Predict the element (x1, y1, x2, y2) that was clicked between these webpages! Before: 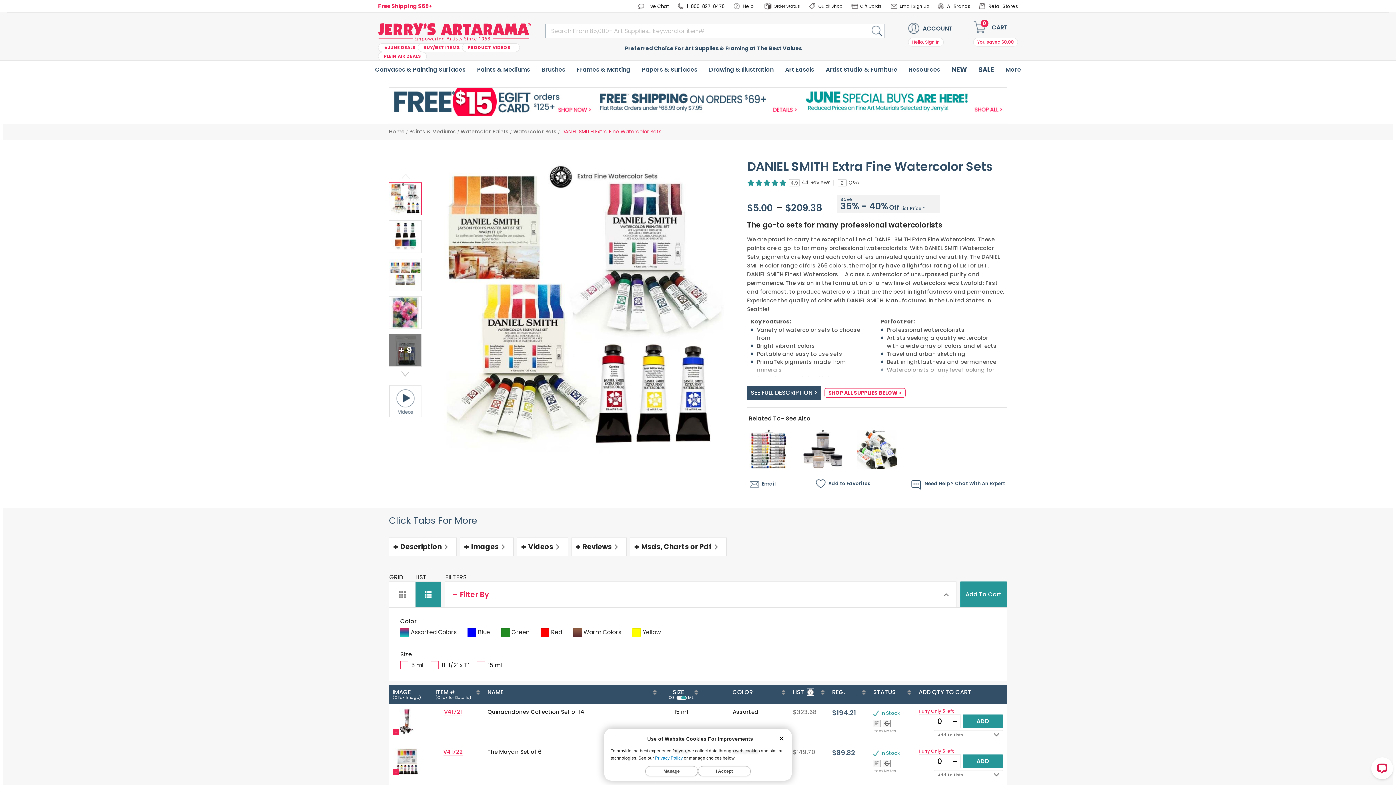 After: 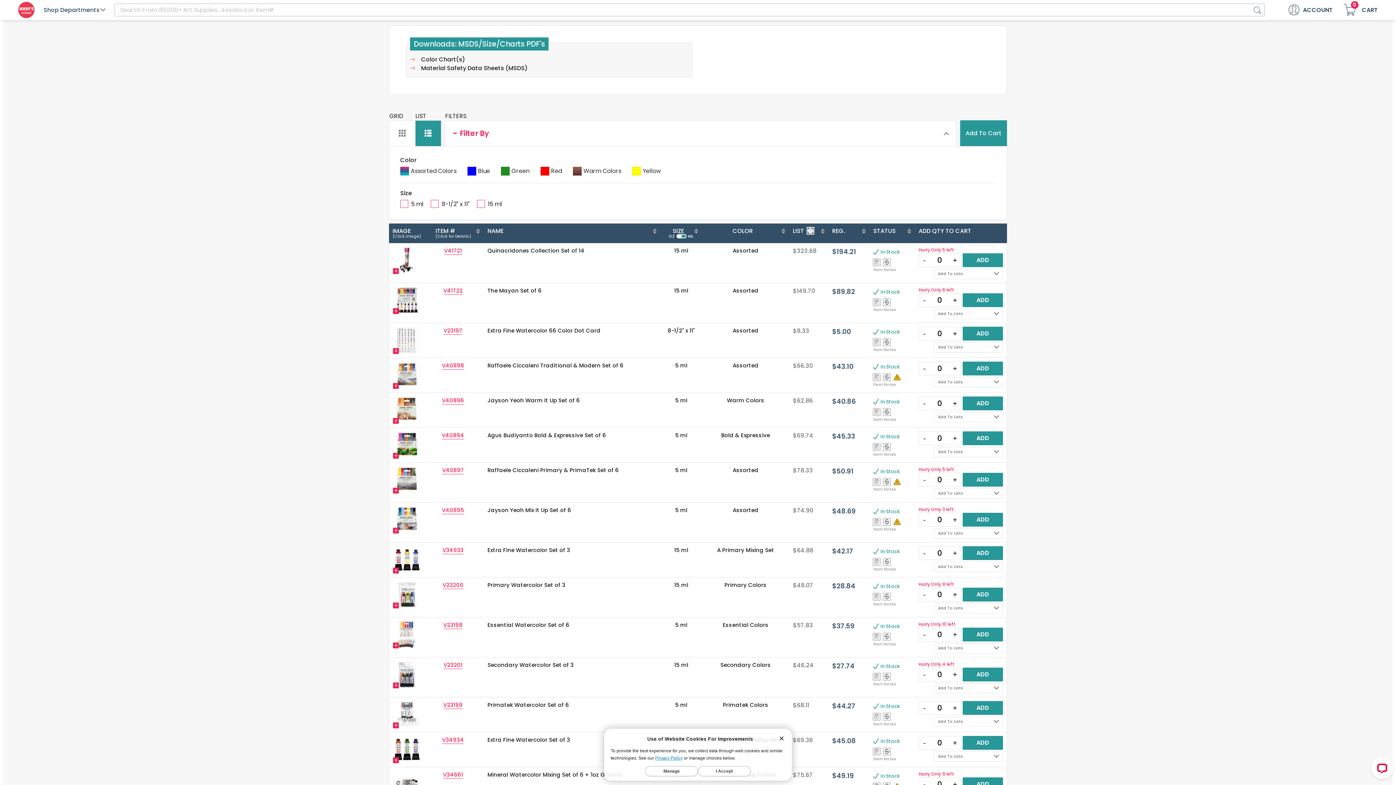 Action: bbox: (630, 537, 730, 556) label: Msds, Charts or Pdf